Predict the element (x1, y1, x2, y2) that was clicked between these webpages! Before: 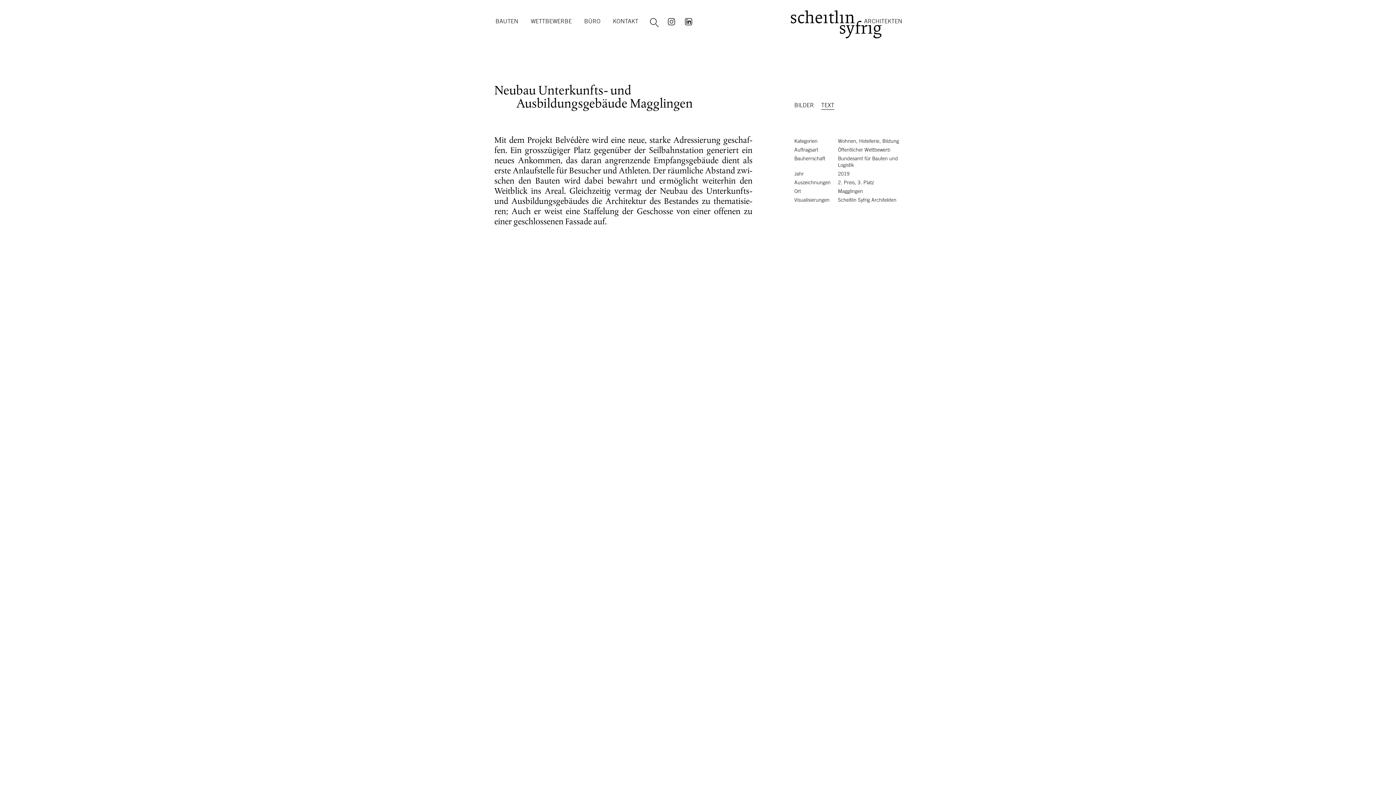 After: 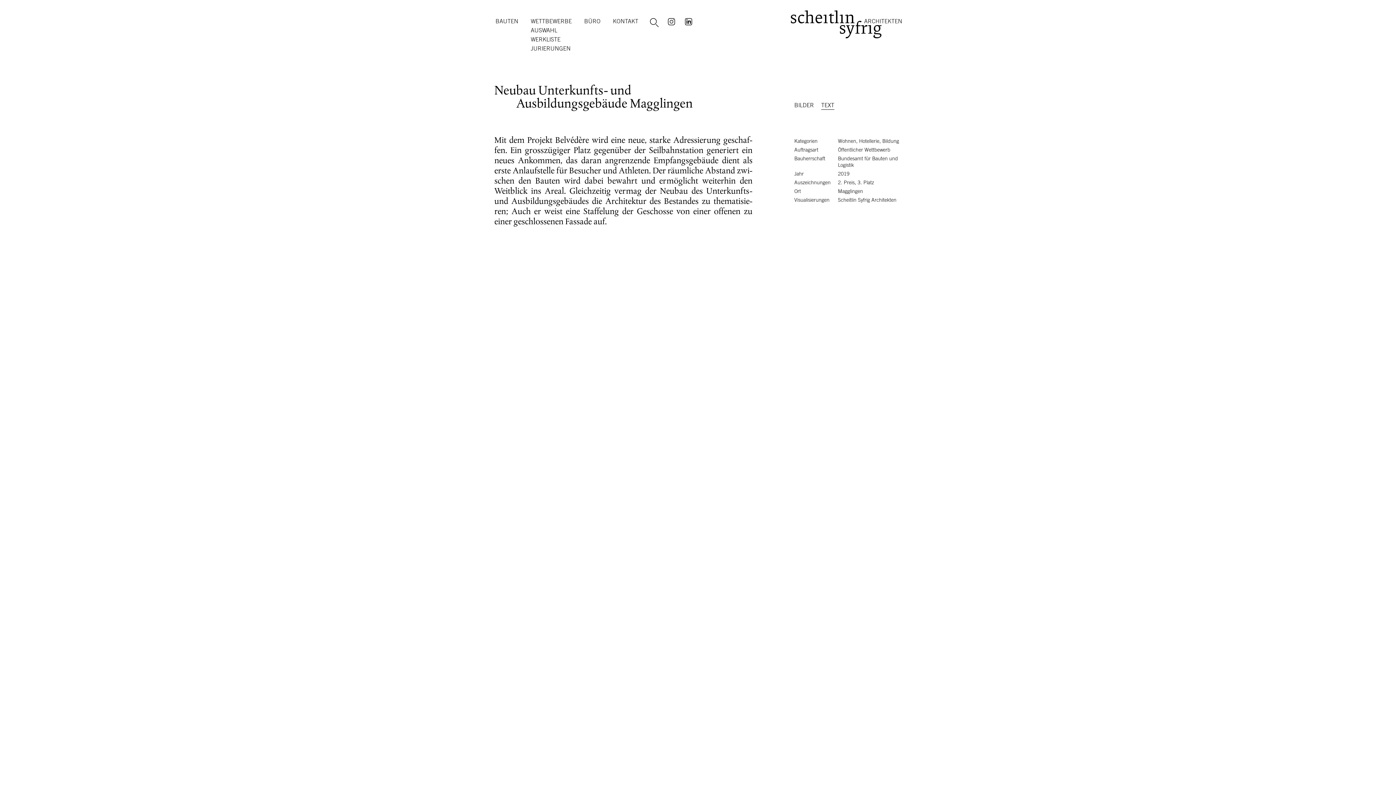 Action: bbox: (529, 17, 573, 24) label: WETTBEWERBE